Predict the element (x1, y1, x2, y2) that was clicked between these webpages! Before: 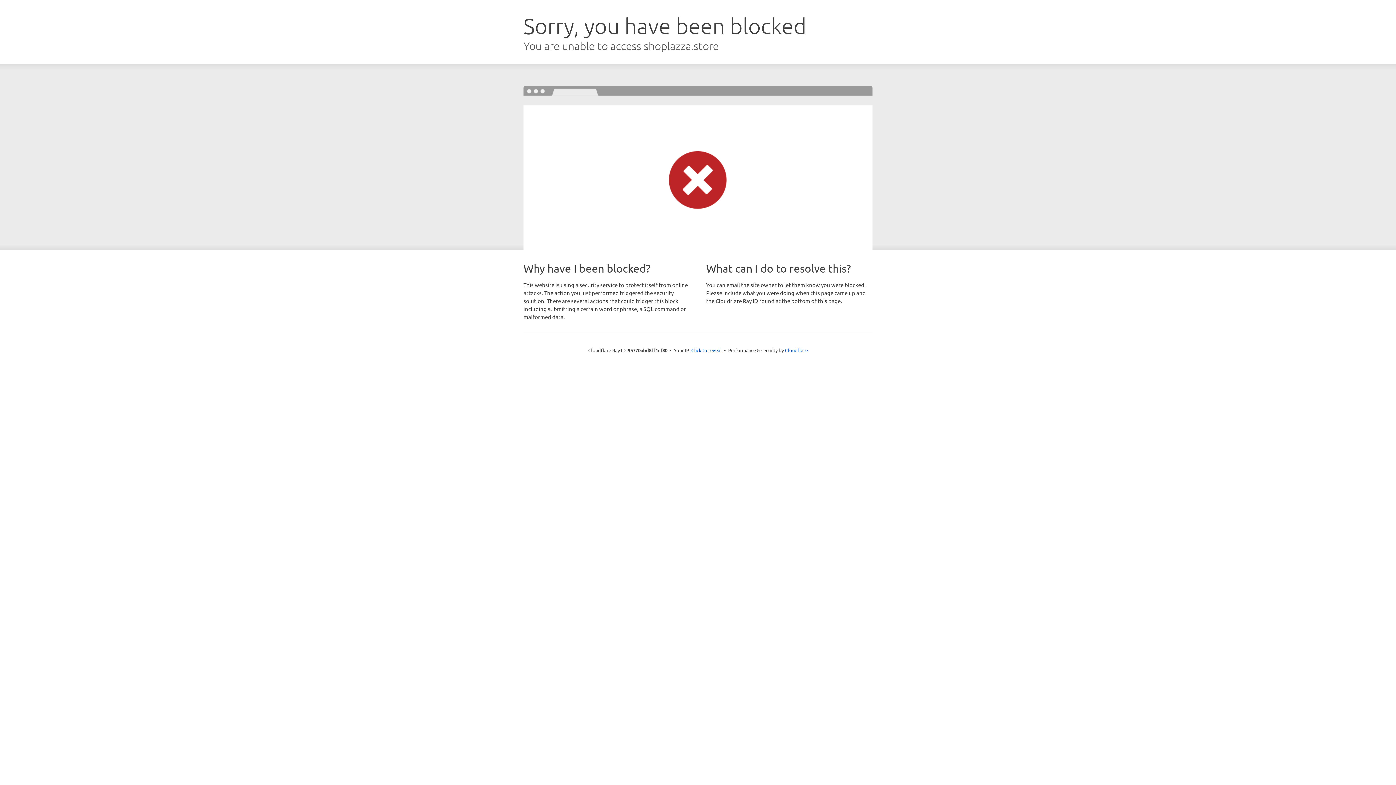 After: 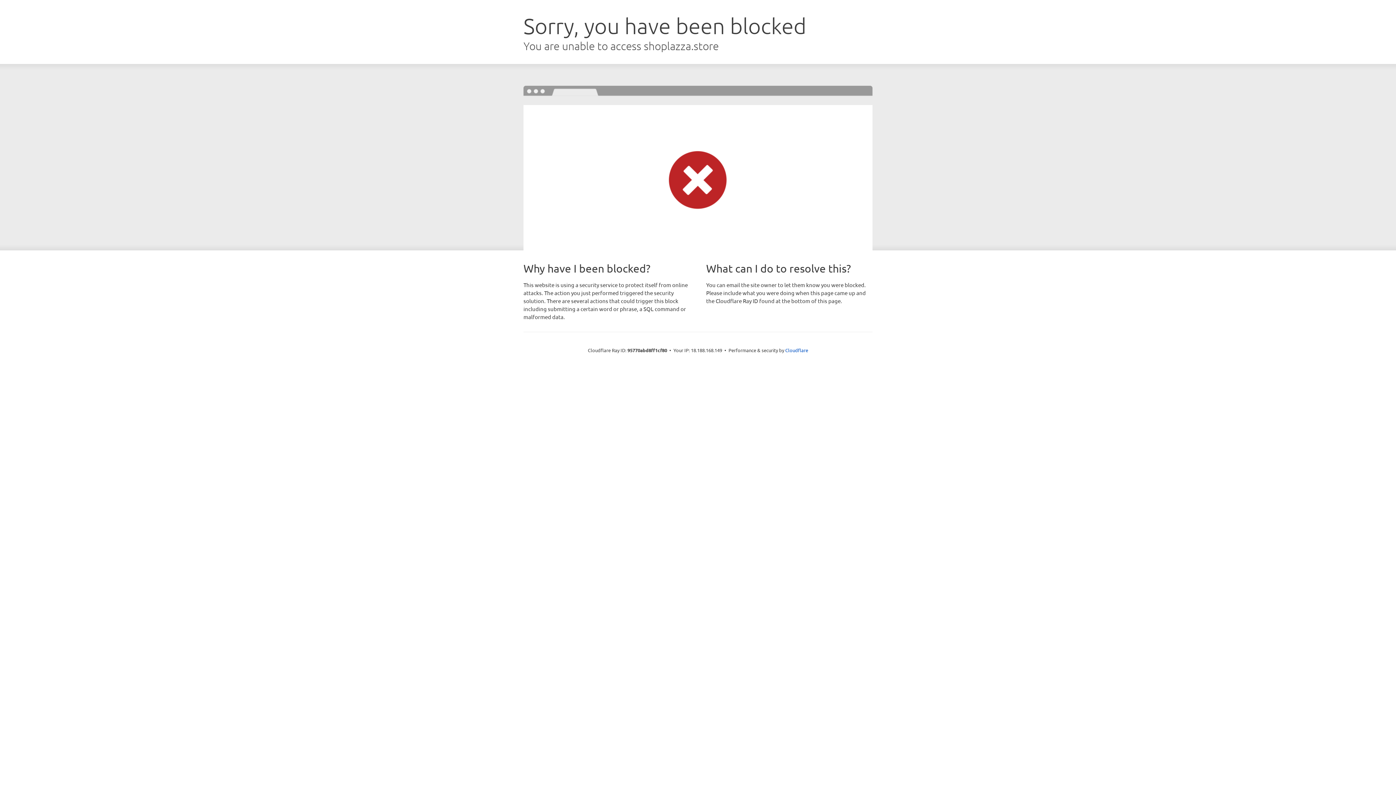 Action: bbox: (691, 346, 722, 353) label: Click to reveal